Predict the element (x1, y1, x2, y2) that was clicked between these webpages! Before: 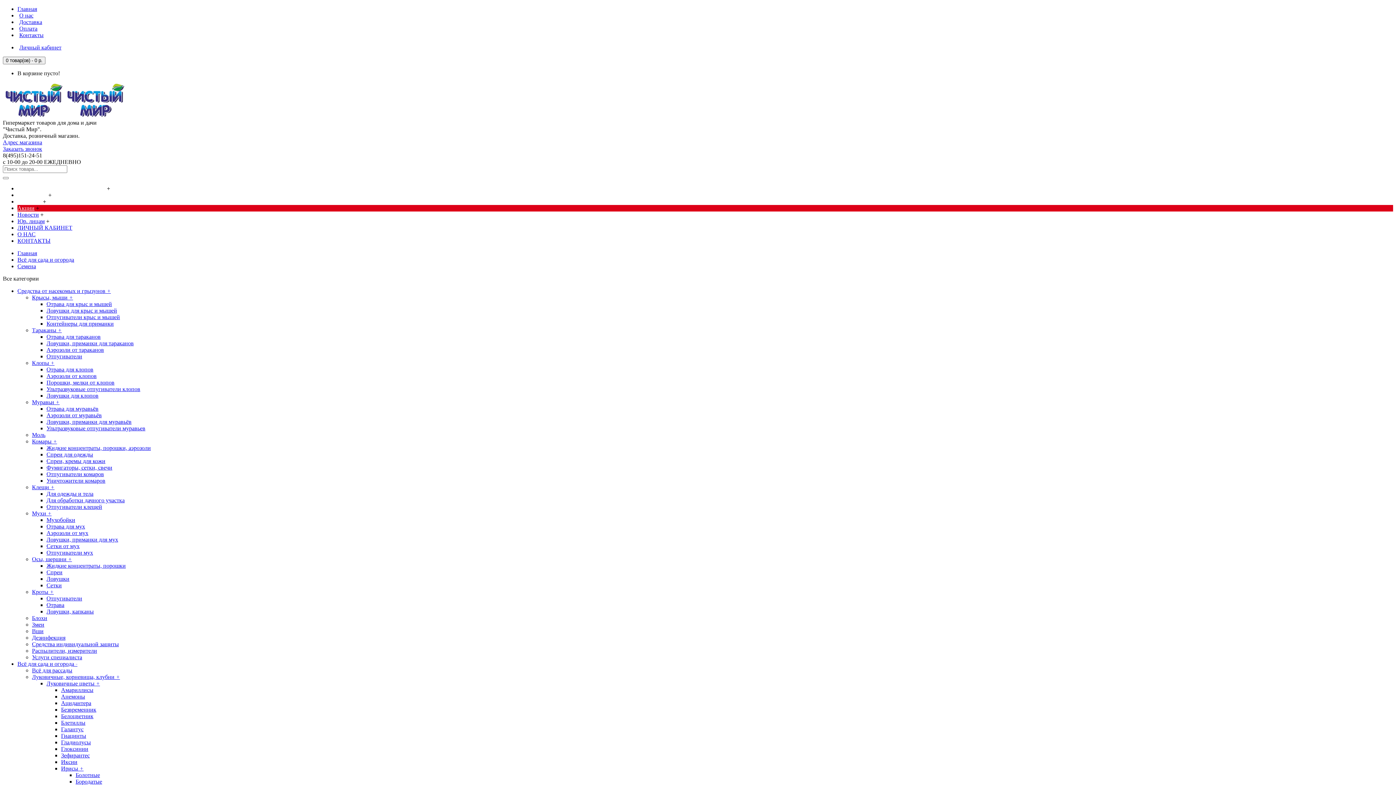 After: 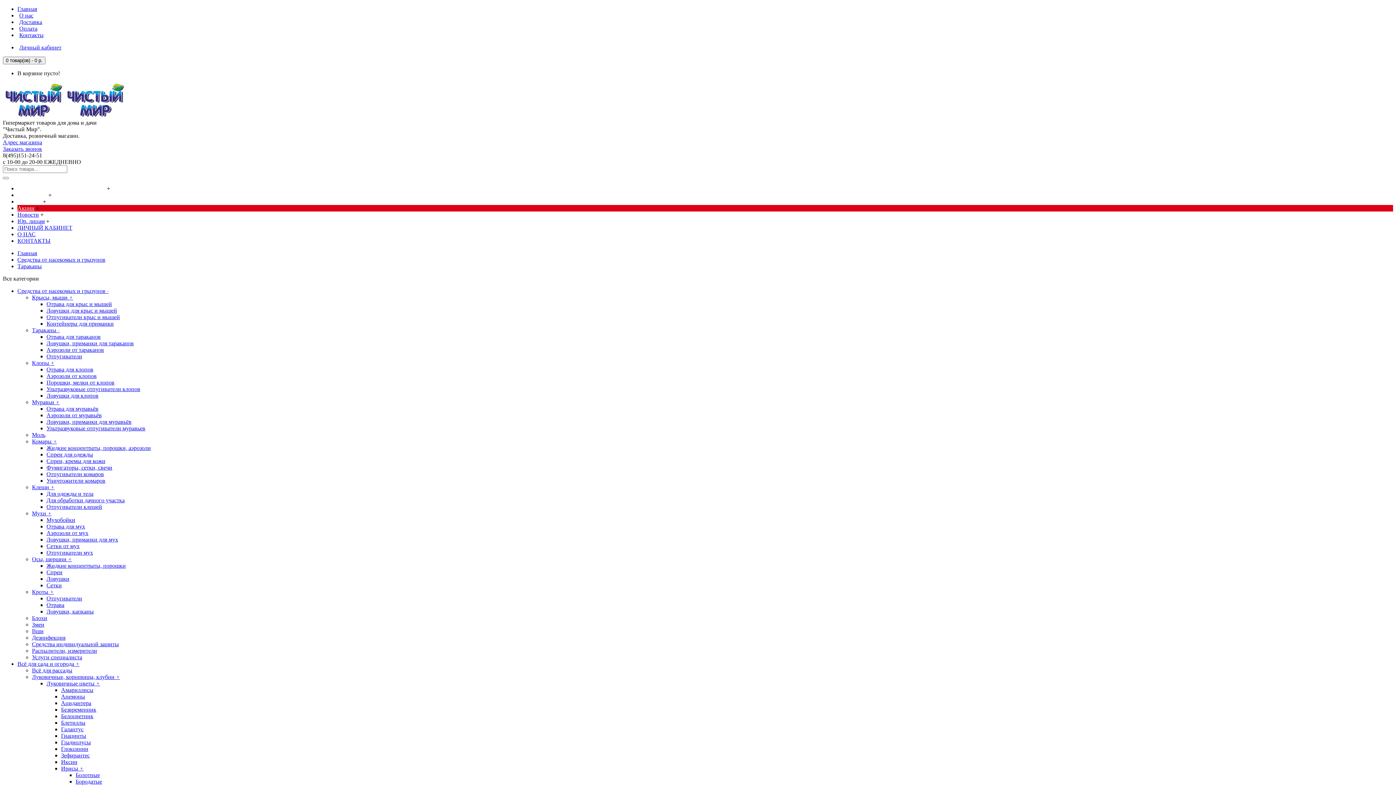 Action: bbox: (32, 327, 61, 333) label: Тараканы +